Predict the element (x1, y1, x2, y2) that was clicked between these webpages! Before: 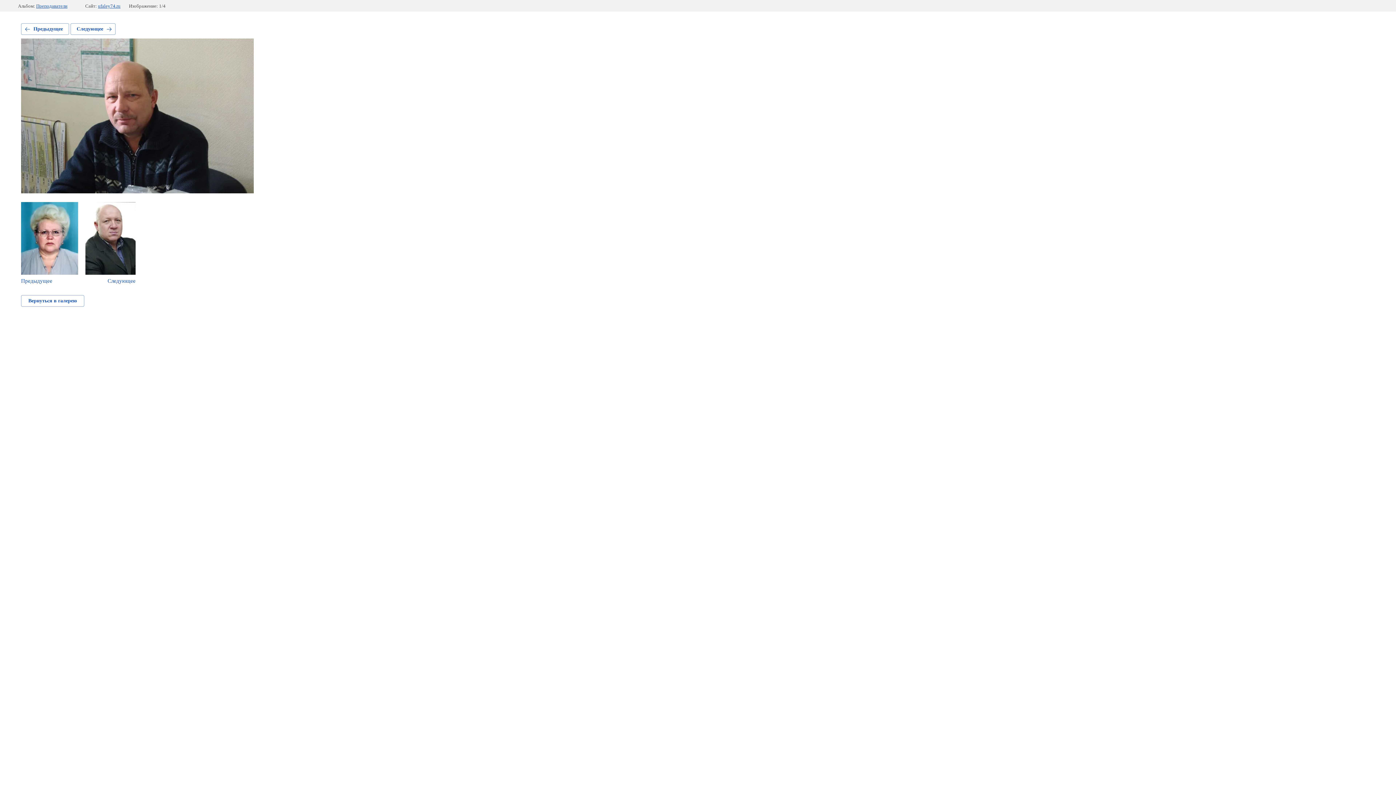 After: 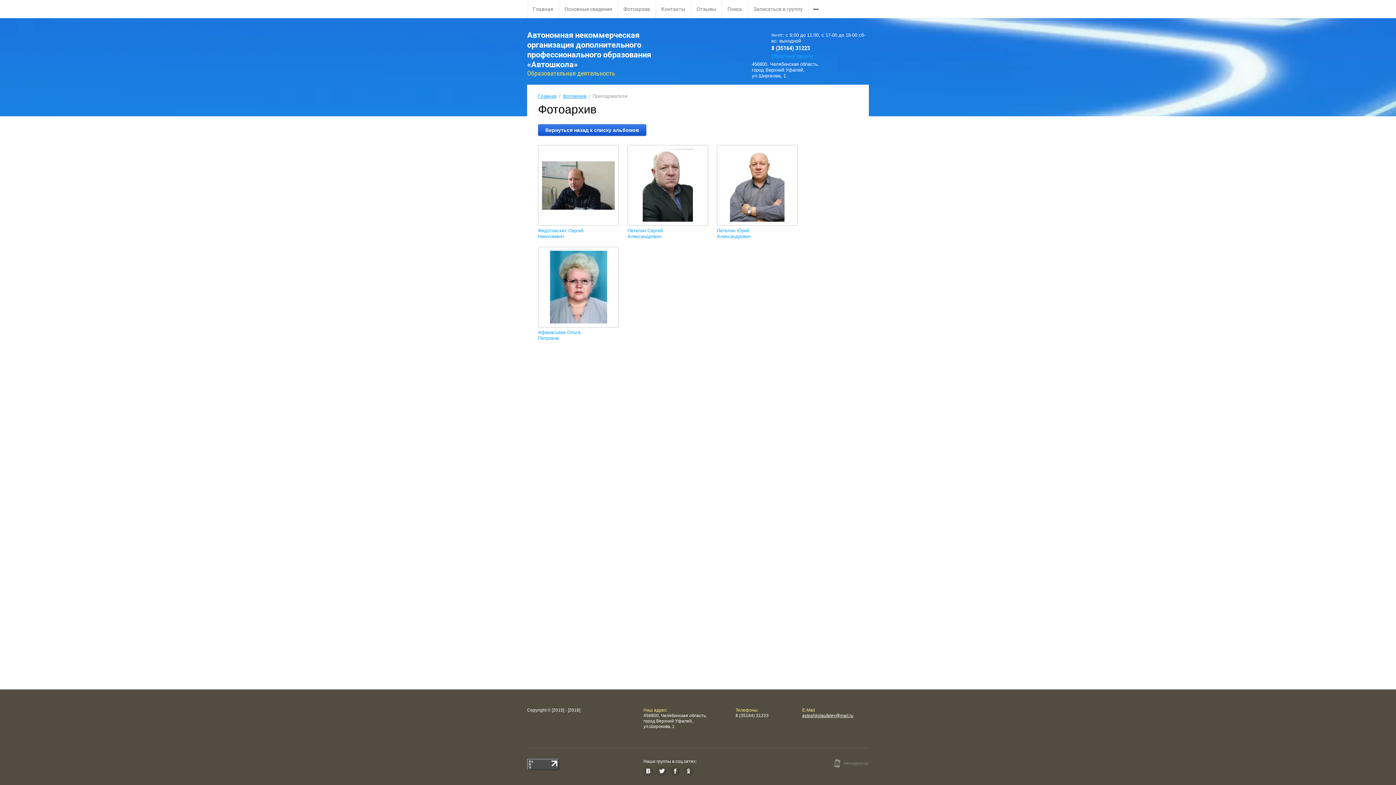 Action: label: Преподаватели bbox: (36, 3, 67, 8)